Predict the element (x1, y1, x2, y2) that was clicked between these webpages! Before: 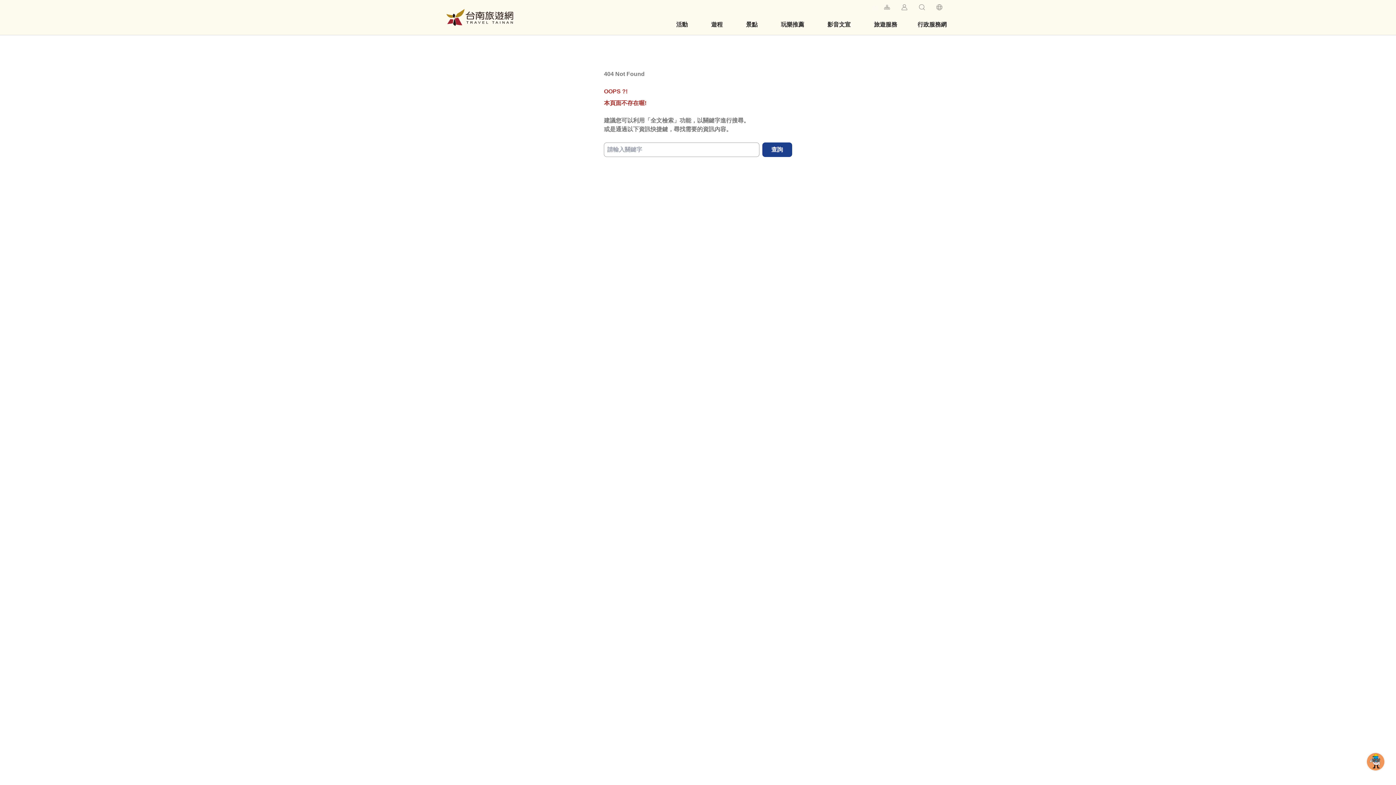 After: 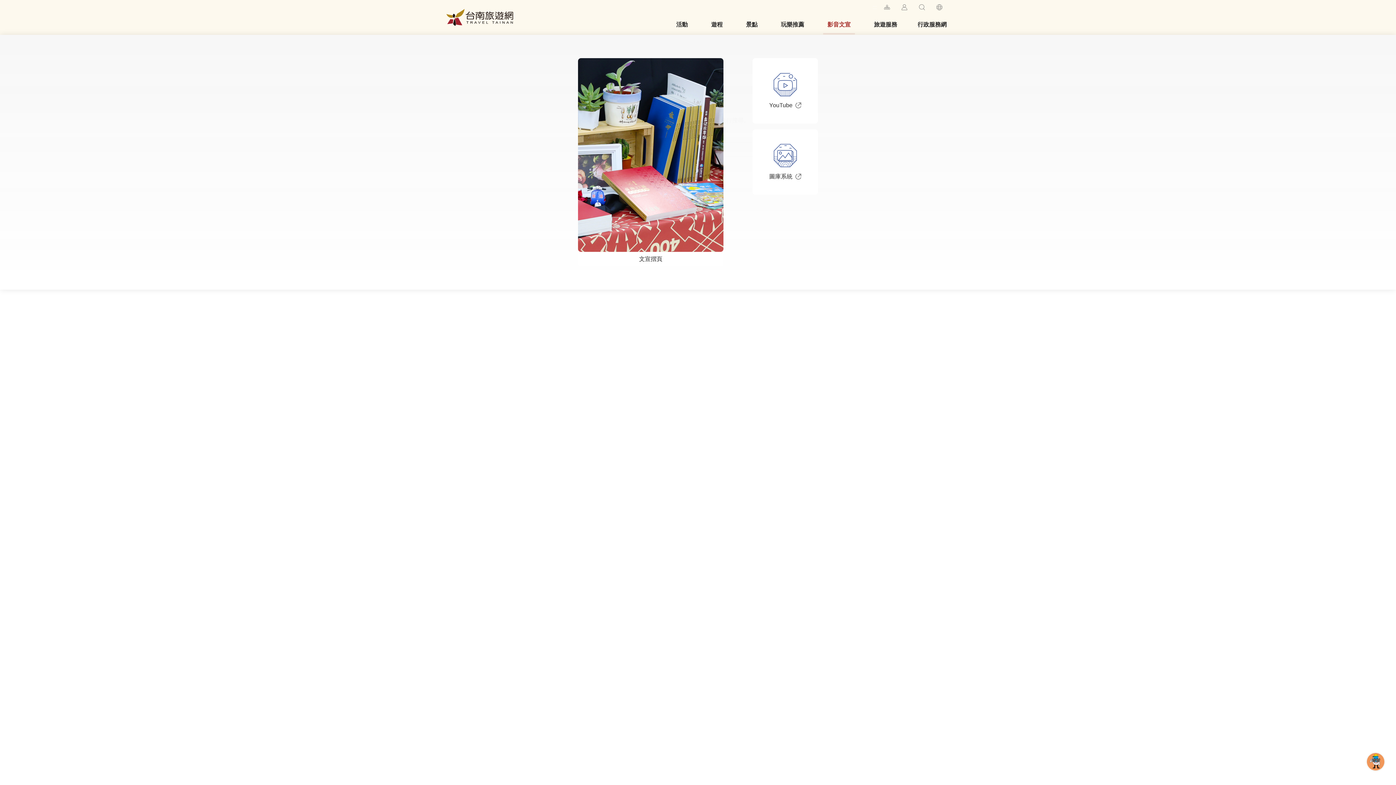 Action: bbox: (818, 14, 859, 34) label: 影音文宣